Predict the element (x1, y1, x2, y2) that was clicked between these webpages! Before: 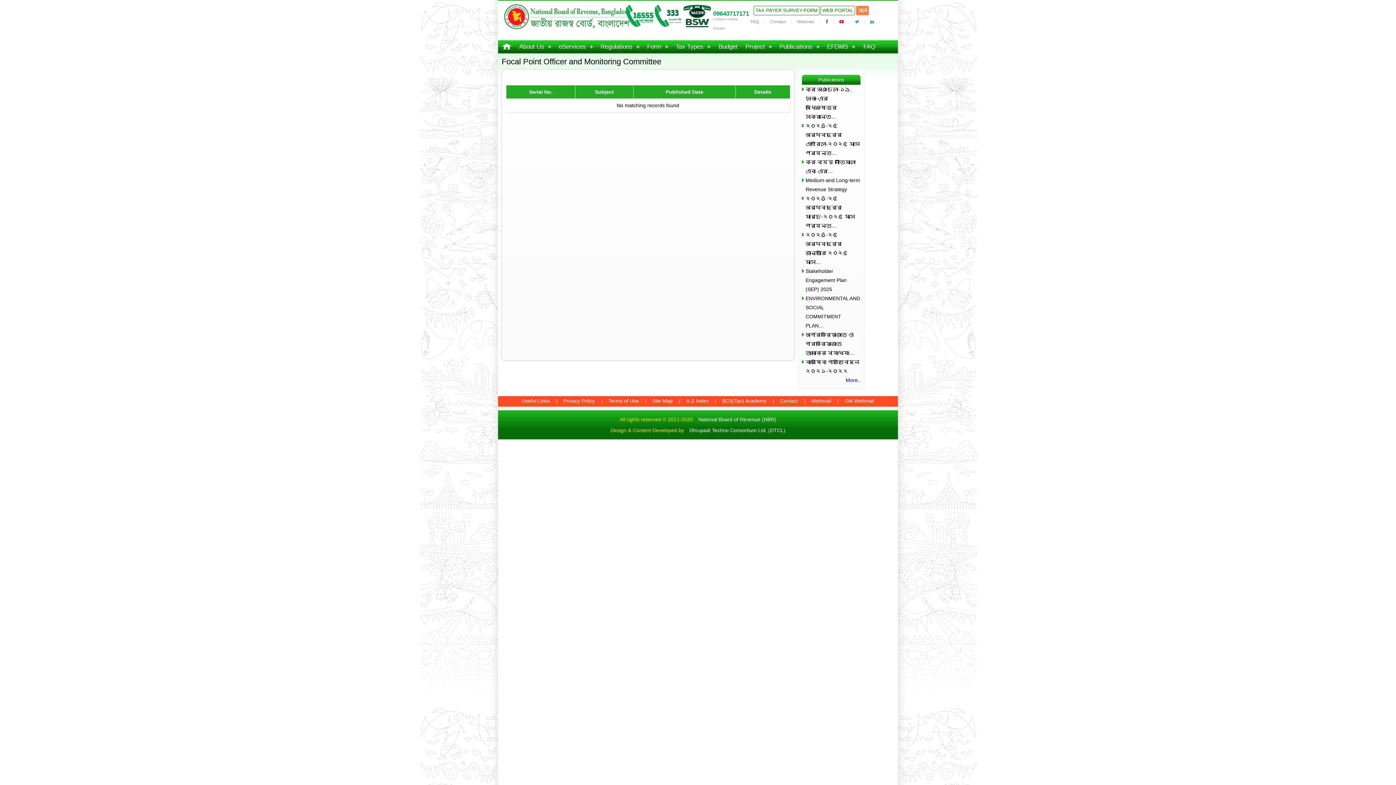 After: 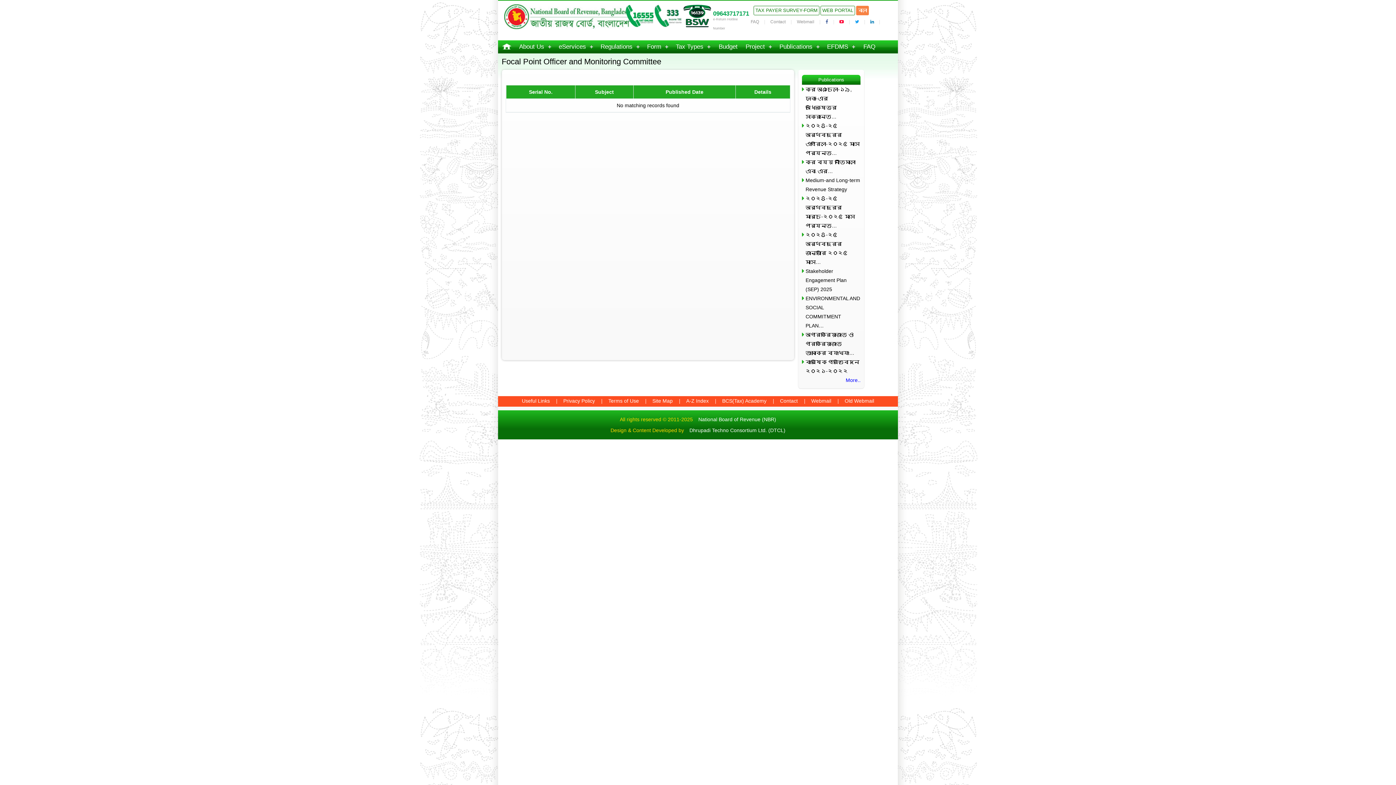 Action: label: কর অঞ্চল-১৯, ঢাকা-এর অধিক্ষেত্র সংক্রান্ত… bbox: (802, 85, 860, 121)